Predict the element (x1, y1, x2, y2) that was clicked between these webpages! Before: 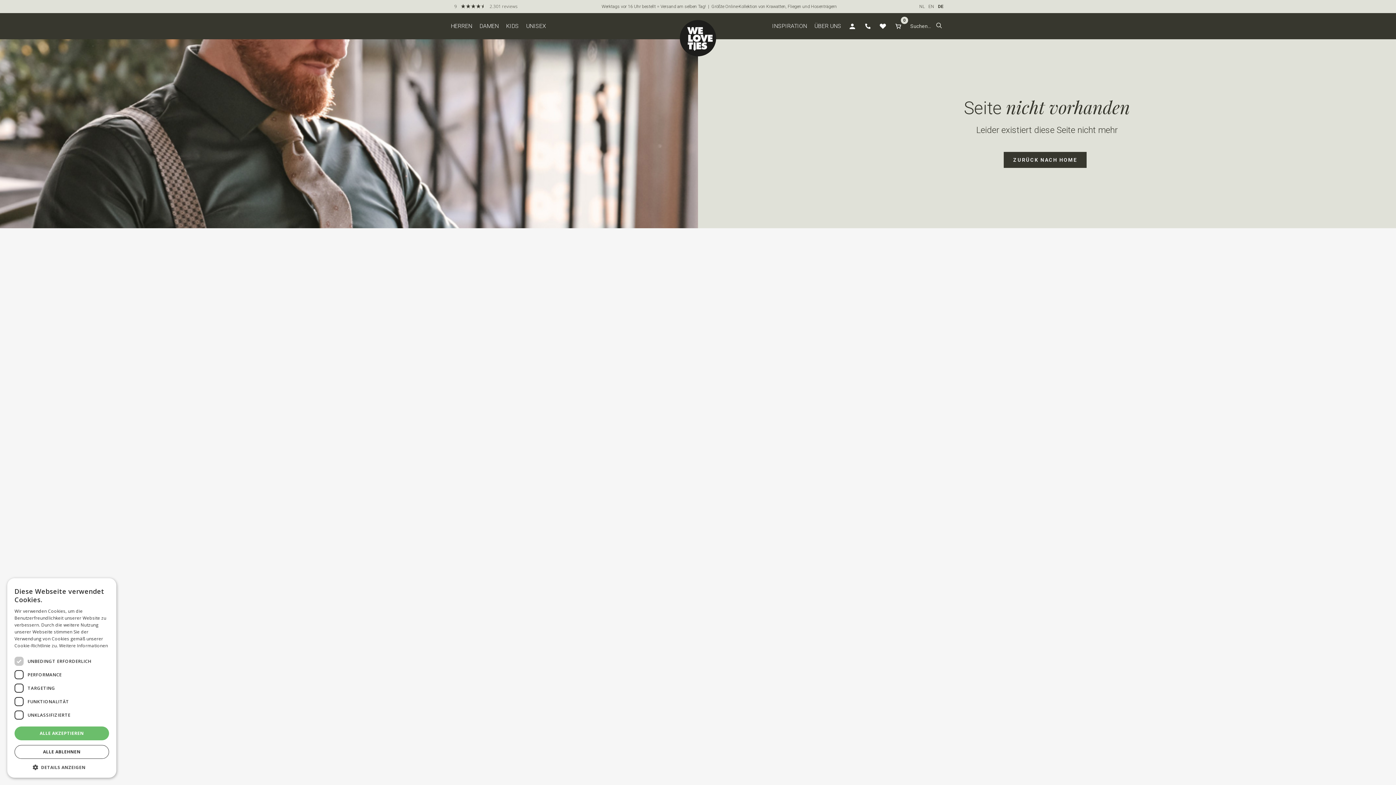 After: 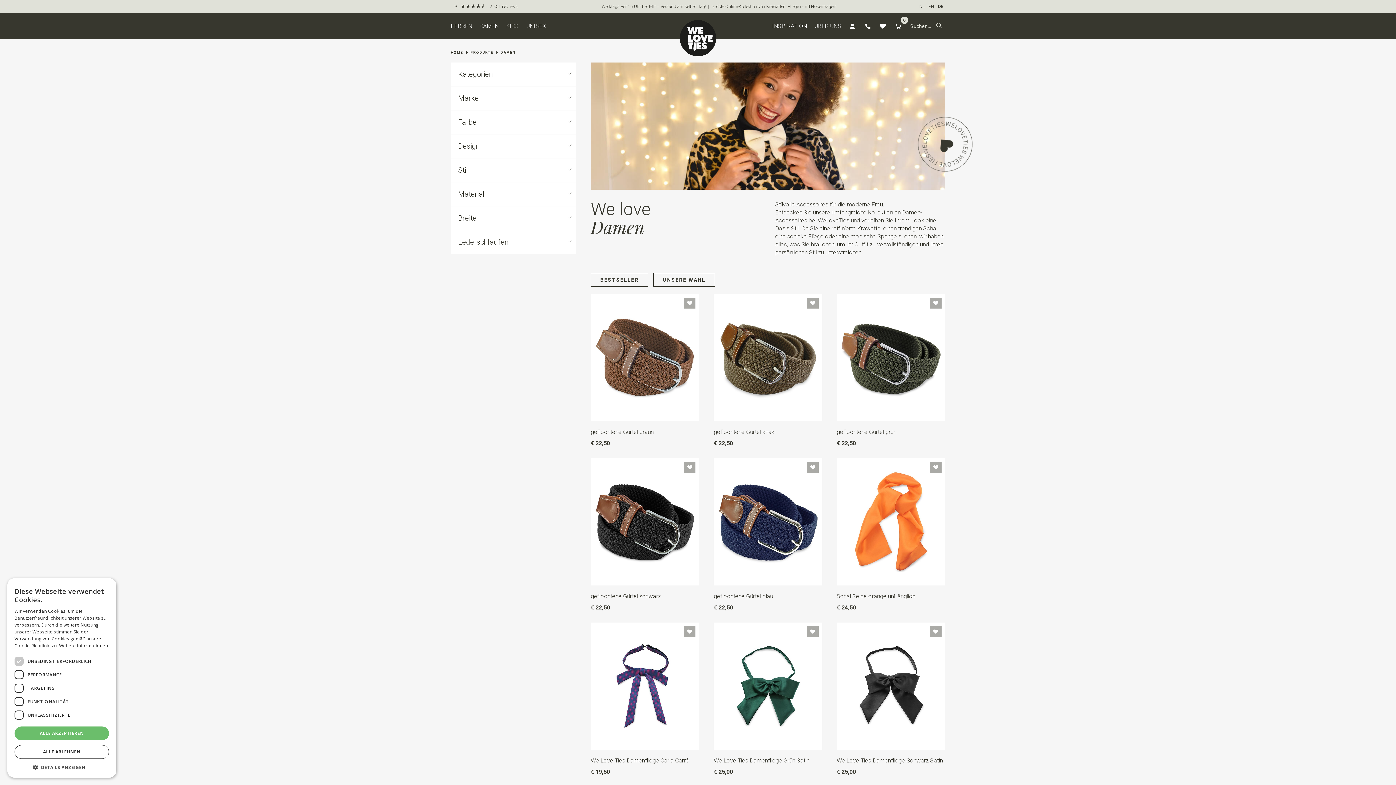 Action: label: DAMEN bbox: (479, 13, 506, 39)